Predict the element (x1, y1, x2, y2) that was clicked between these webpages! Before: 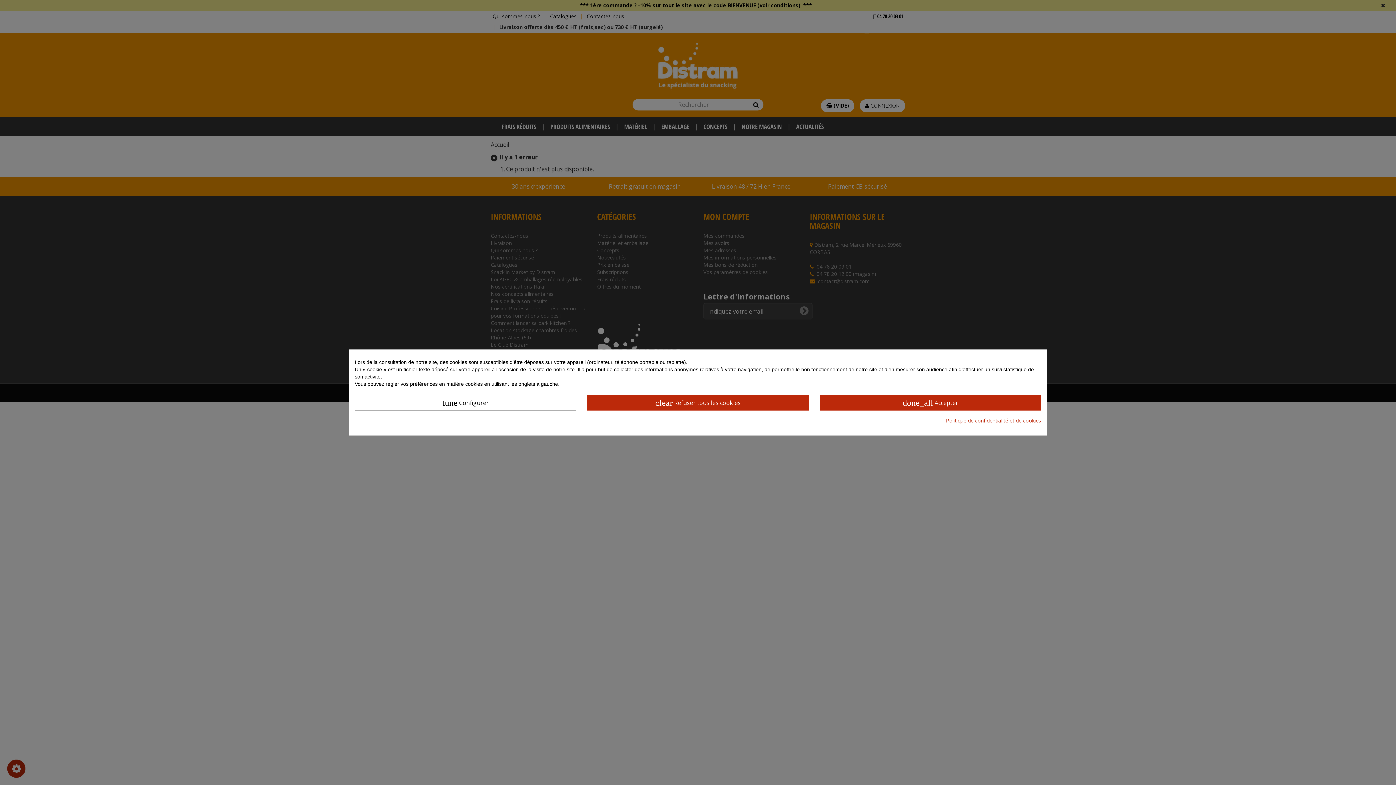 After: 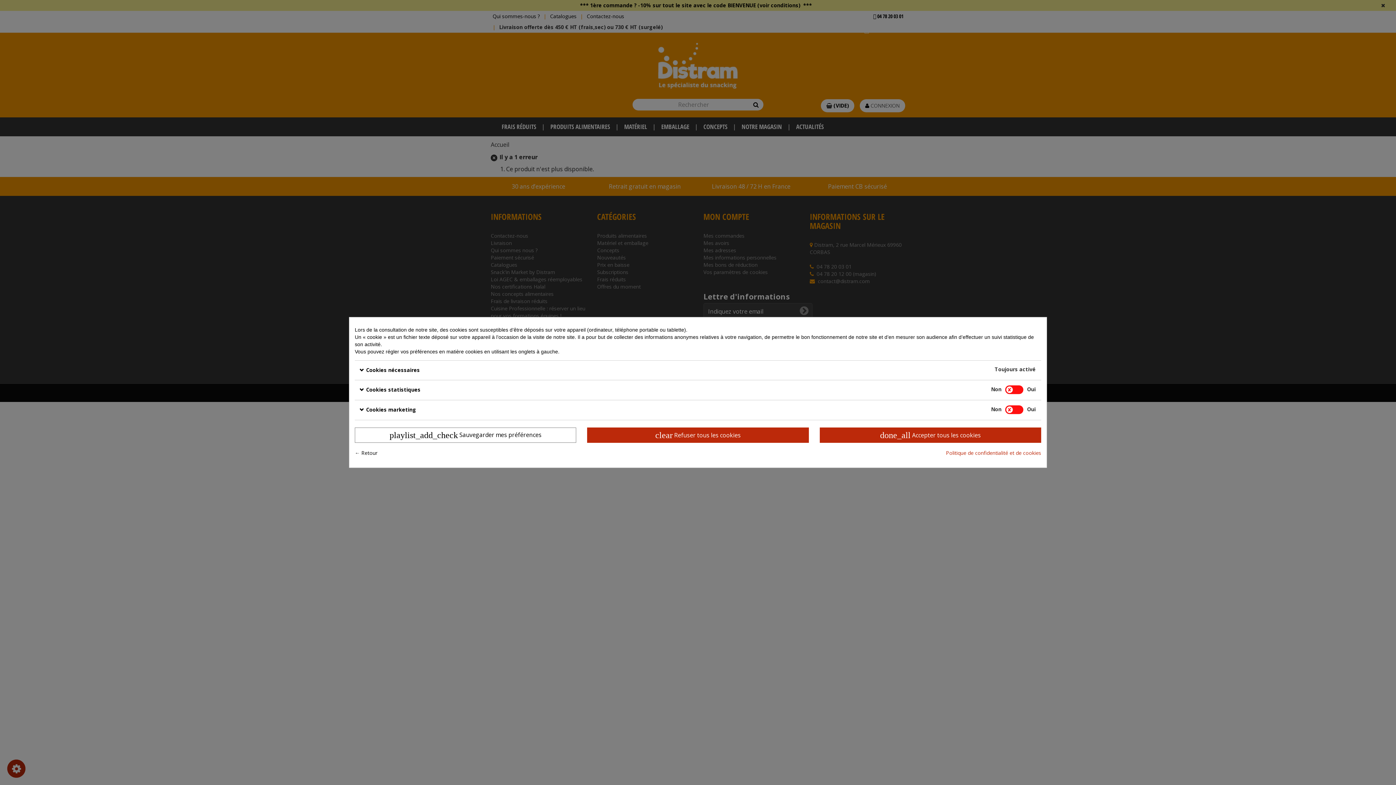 Action: label: tune Configurer bbox: (354, 395, 576, 410)